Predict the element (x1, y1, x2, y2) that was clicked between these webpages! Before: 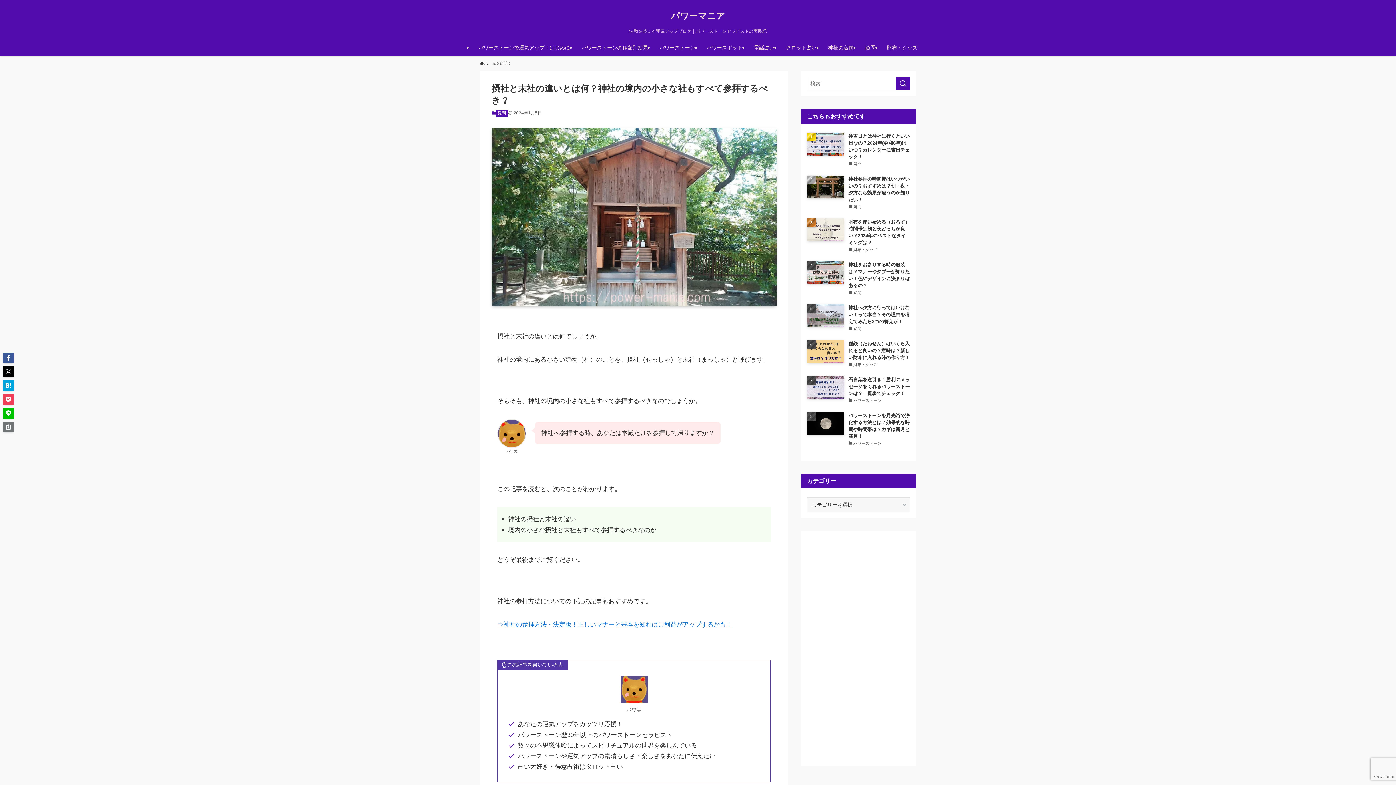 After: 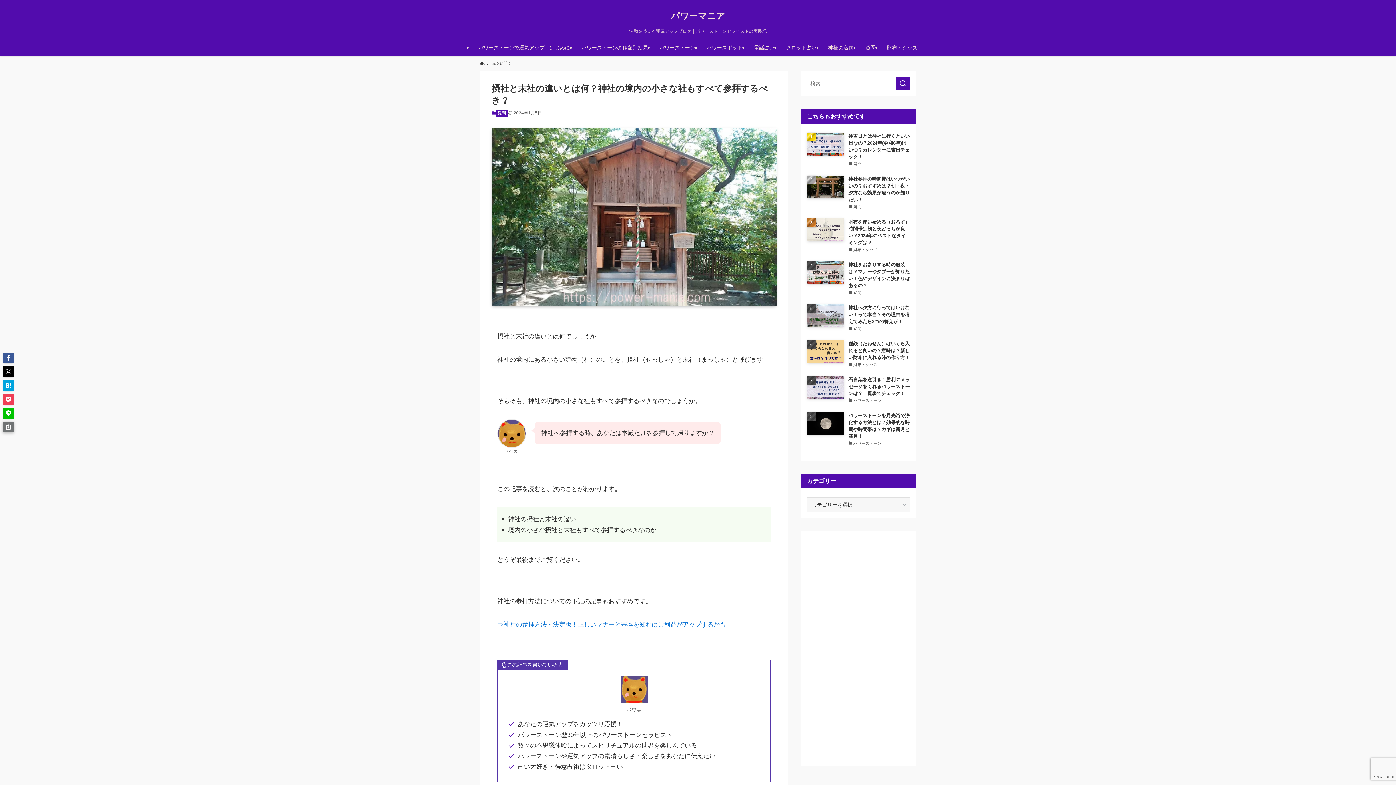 Action: bbox: (2, 421, 13, 432)